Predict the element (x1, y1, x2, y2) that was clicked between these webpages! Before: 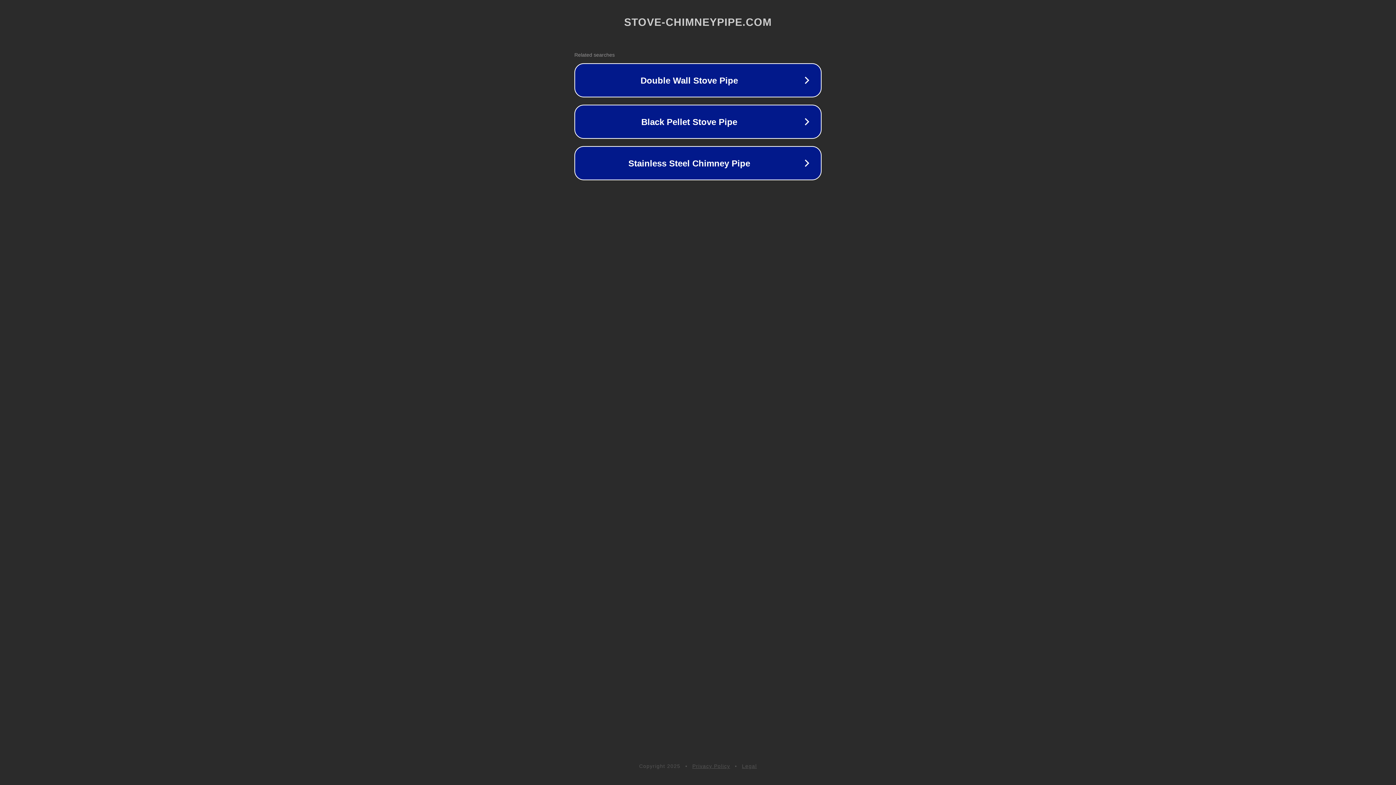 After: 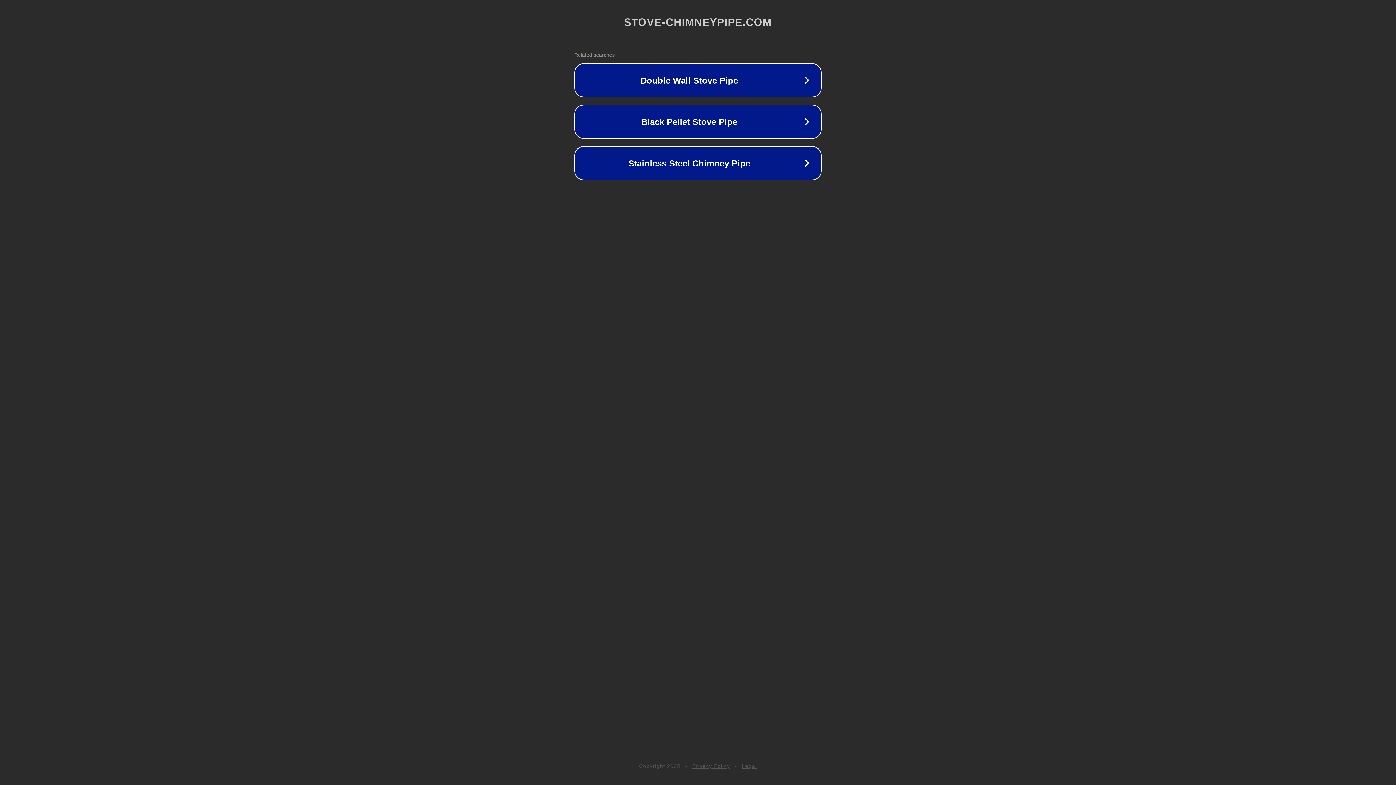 Action: bbox: (692, 763, 730, 769) label: Privacy Policy